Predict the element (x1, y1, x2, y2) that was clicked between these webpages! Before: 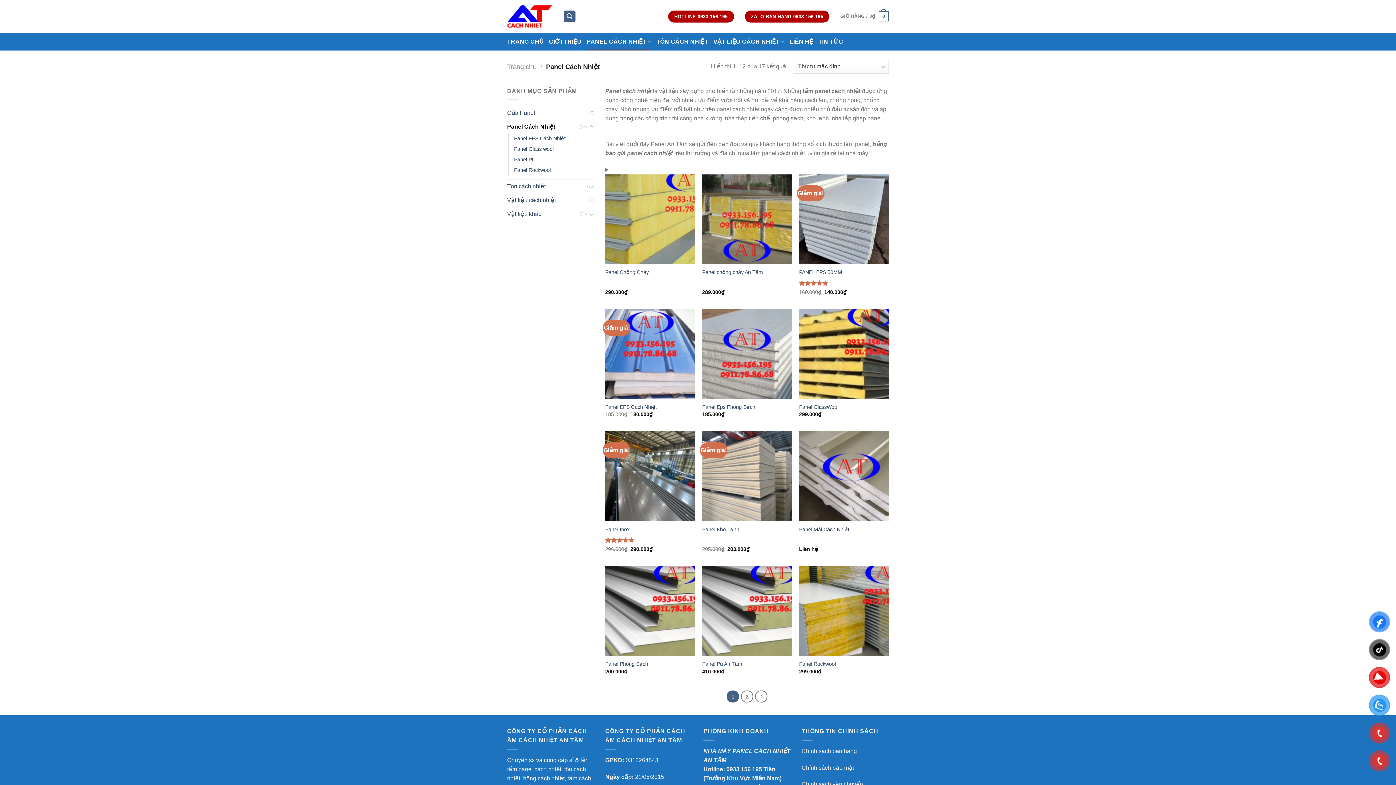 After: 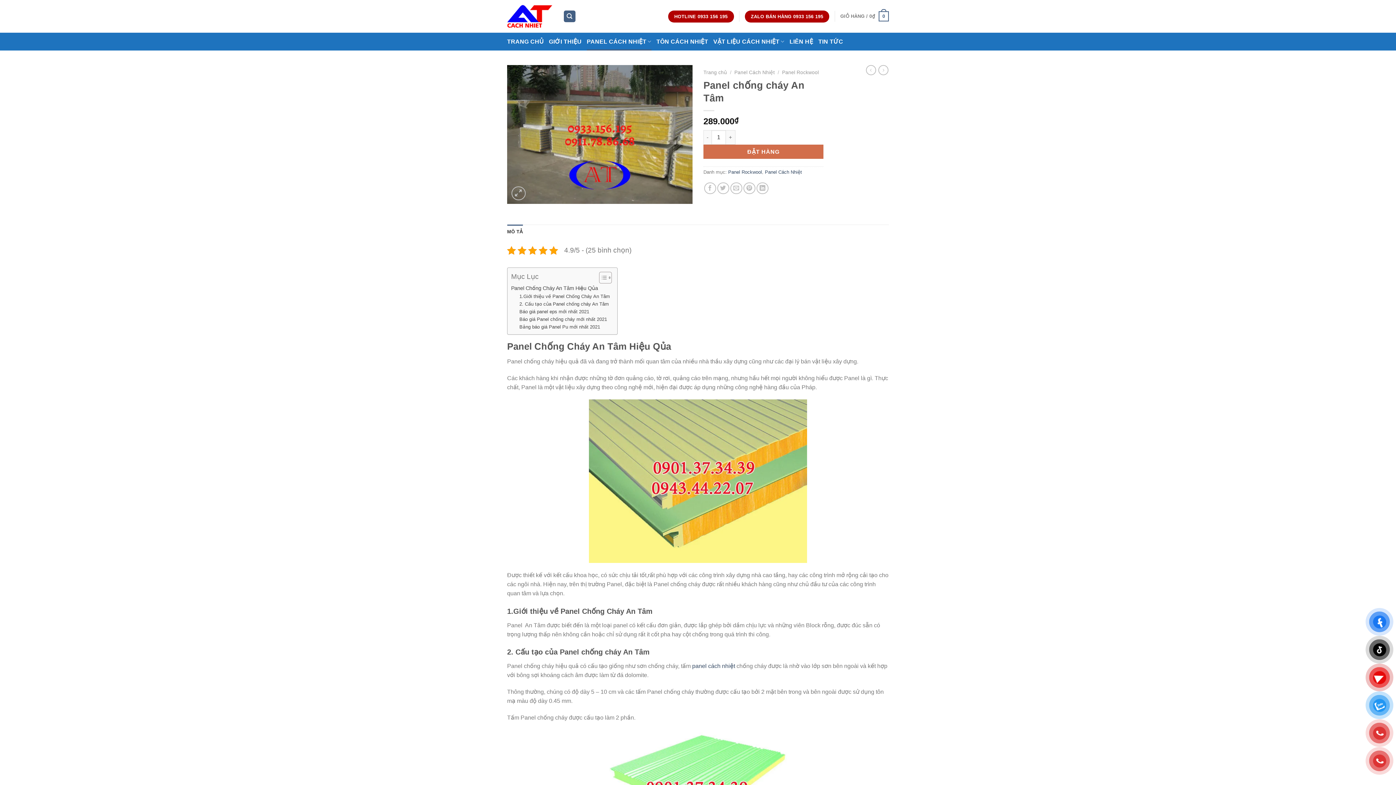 Action: bbox: (702, 269, 763, 275) label: Panel chống cháy An Tâm